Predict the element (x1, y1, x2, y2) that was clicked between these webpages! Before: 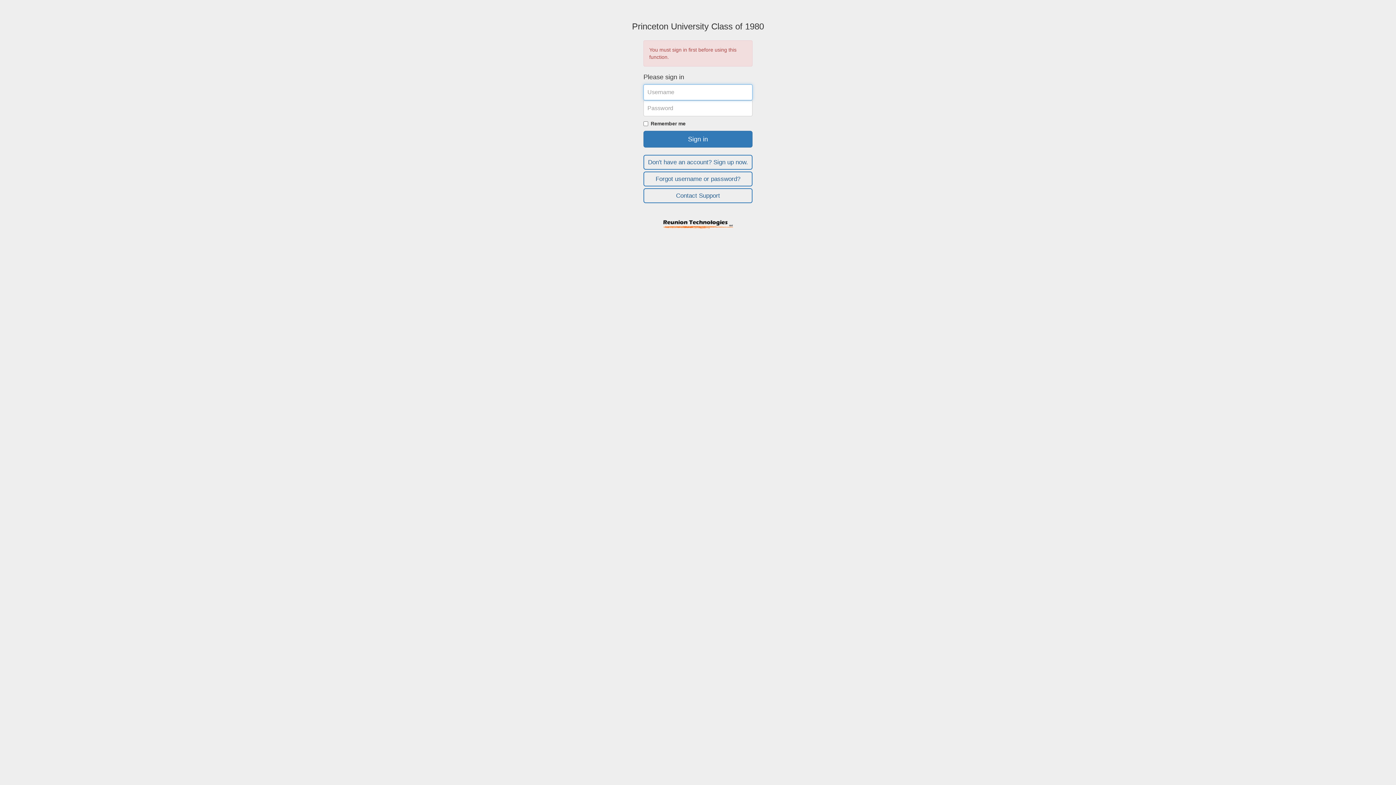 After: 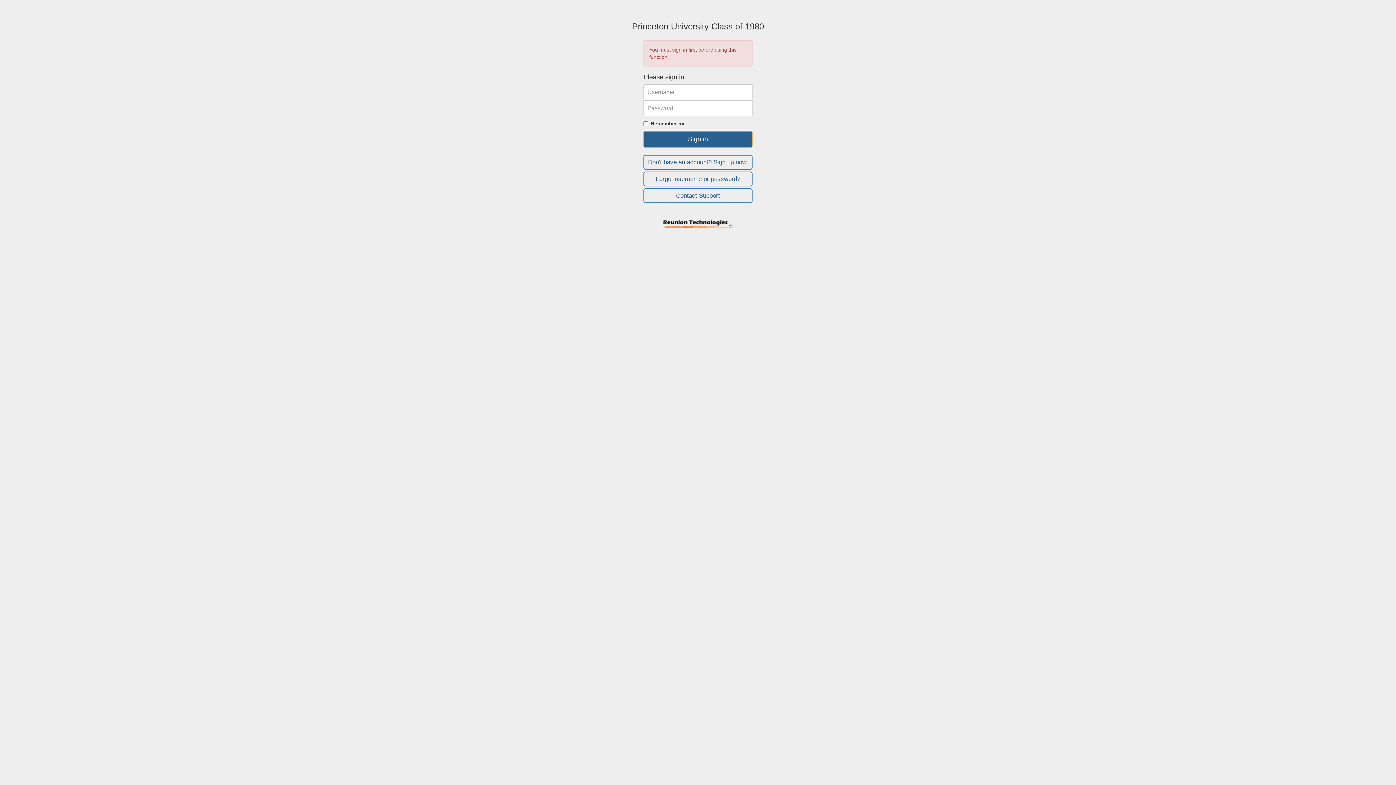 Action: label: Sign in bbox: (643, 130, 752, 147)